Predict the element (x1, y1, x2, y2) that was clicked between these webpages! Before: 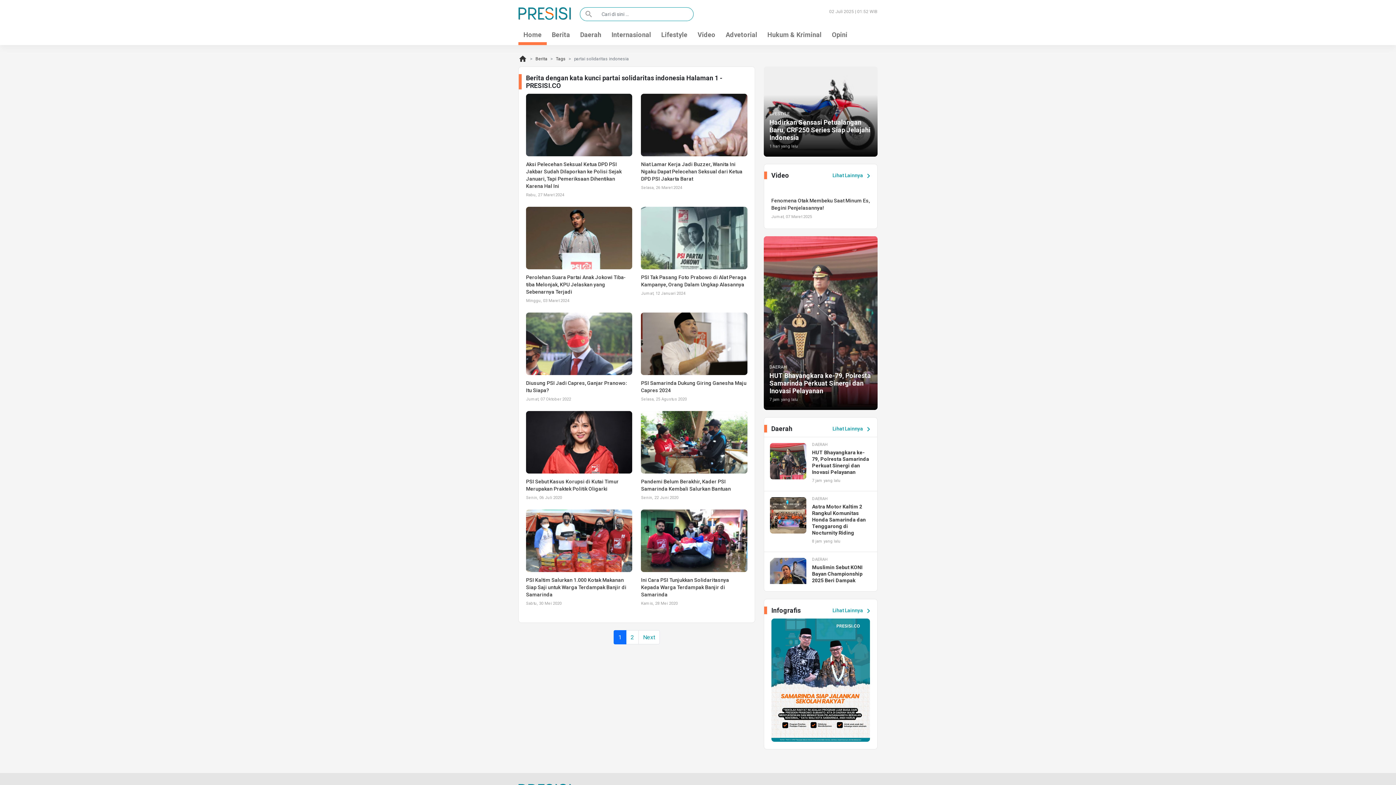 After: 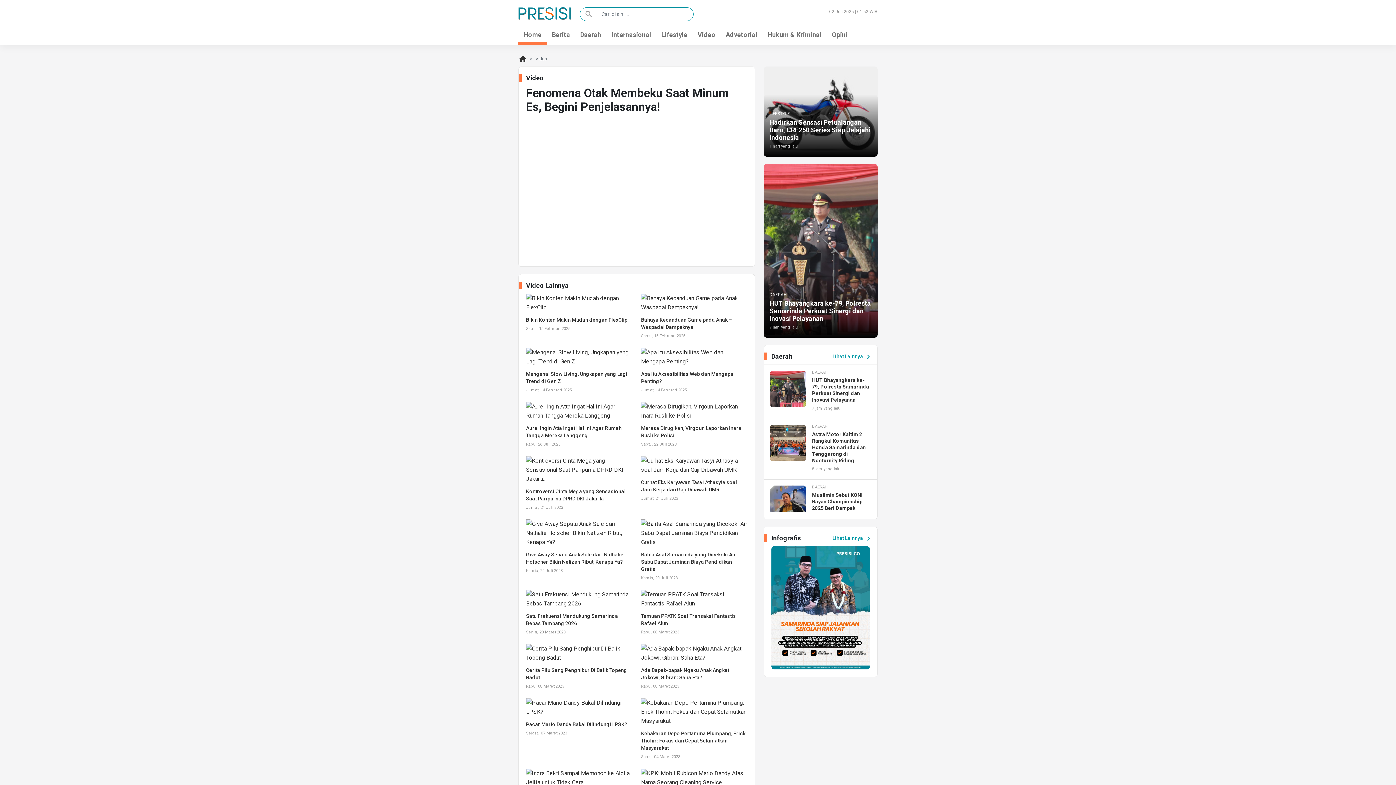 Action: bbox: (832, 171, 873, 180) label: Lihat Lainnya chevron_right